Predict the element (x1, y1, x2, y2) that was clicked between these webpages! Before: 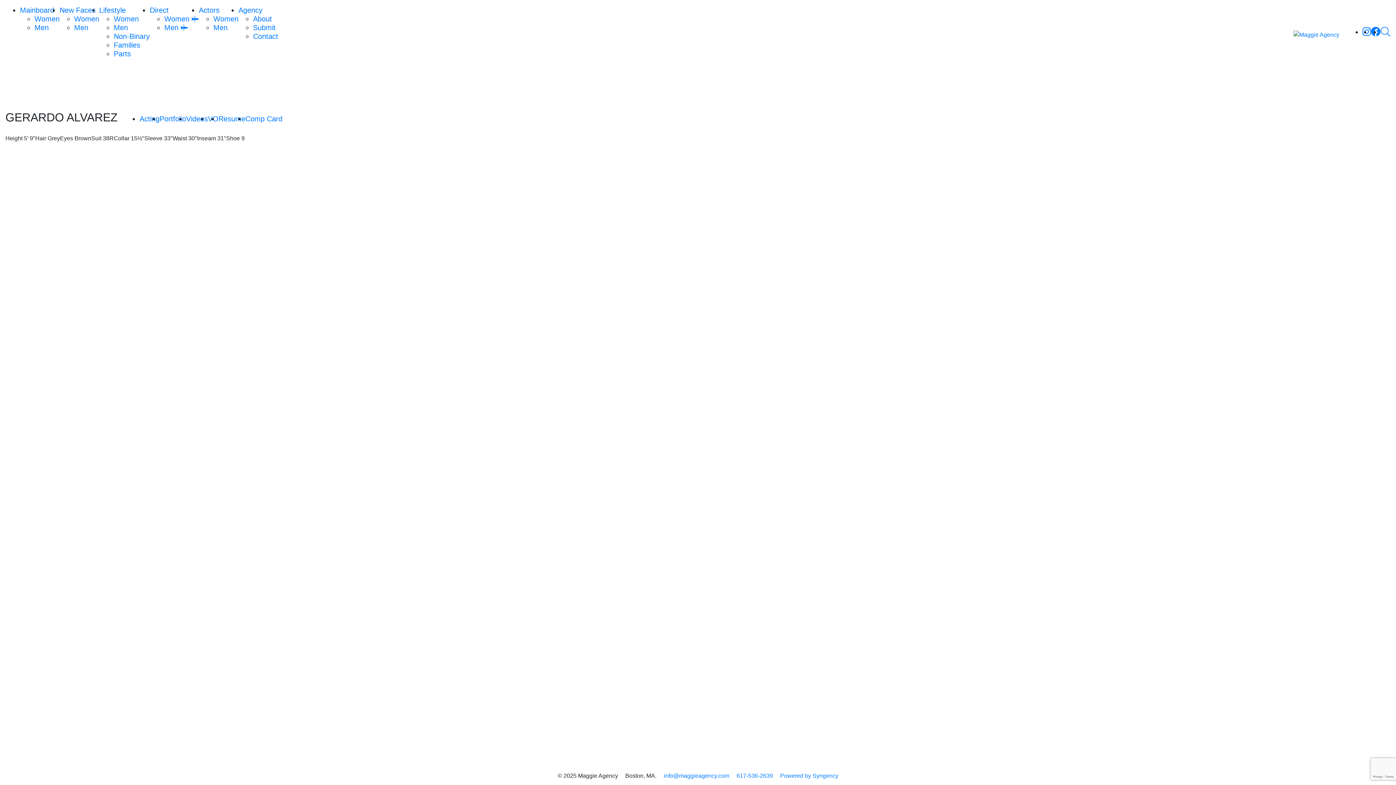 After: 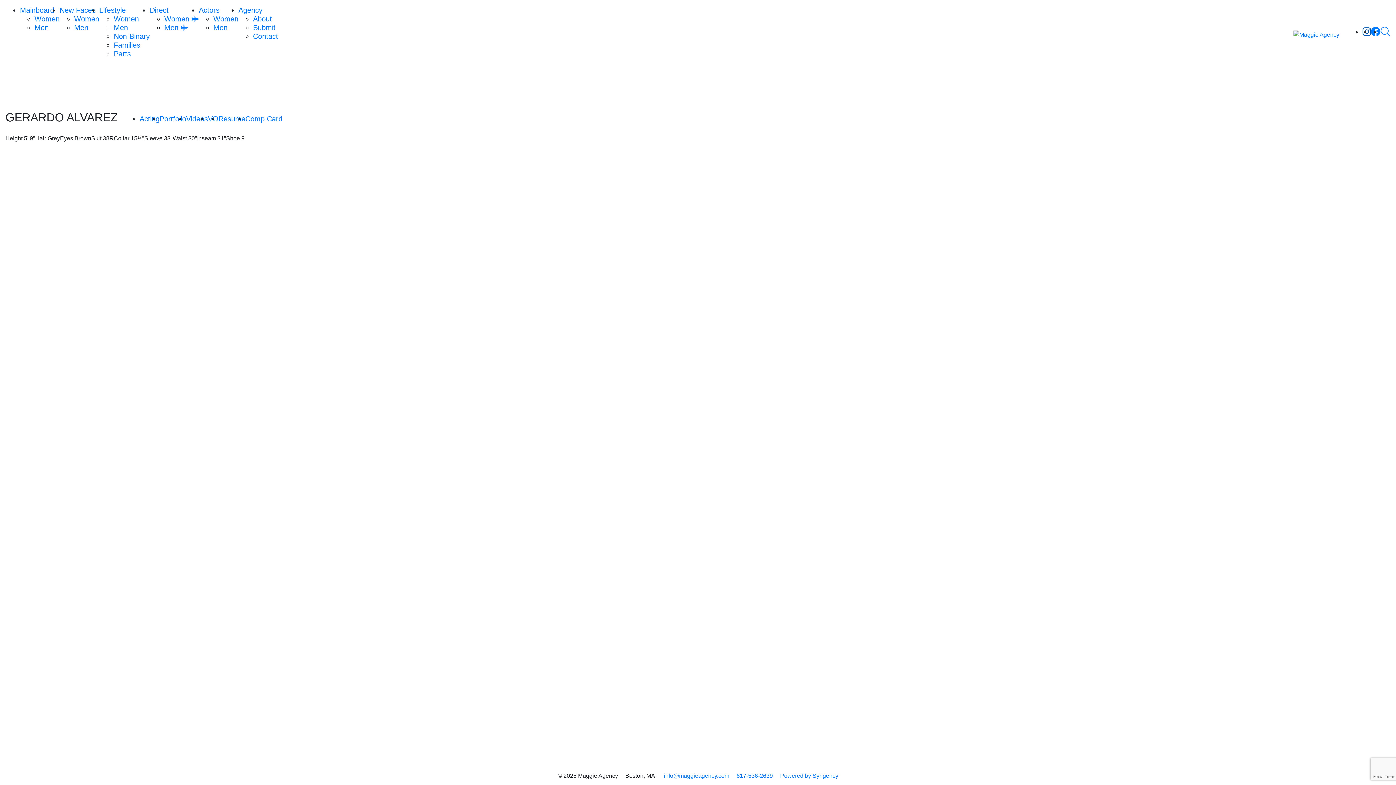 Action: bbox: (1362, 28, 1371, 36)